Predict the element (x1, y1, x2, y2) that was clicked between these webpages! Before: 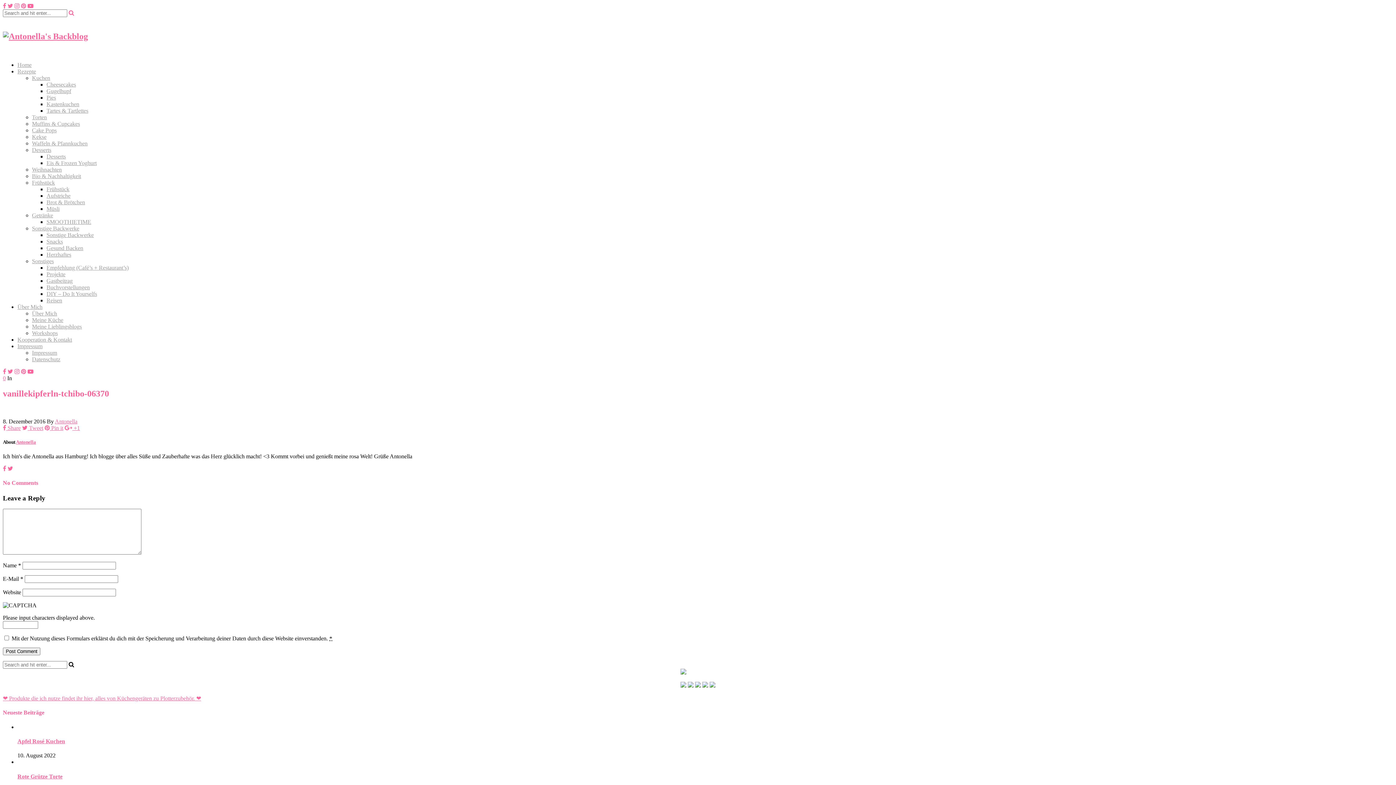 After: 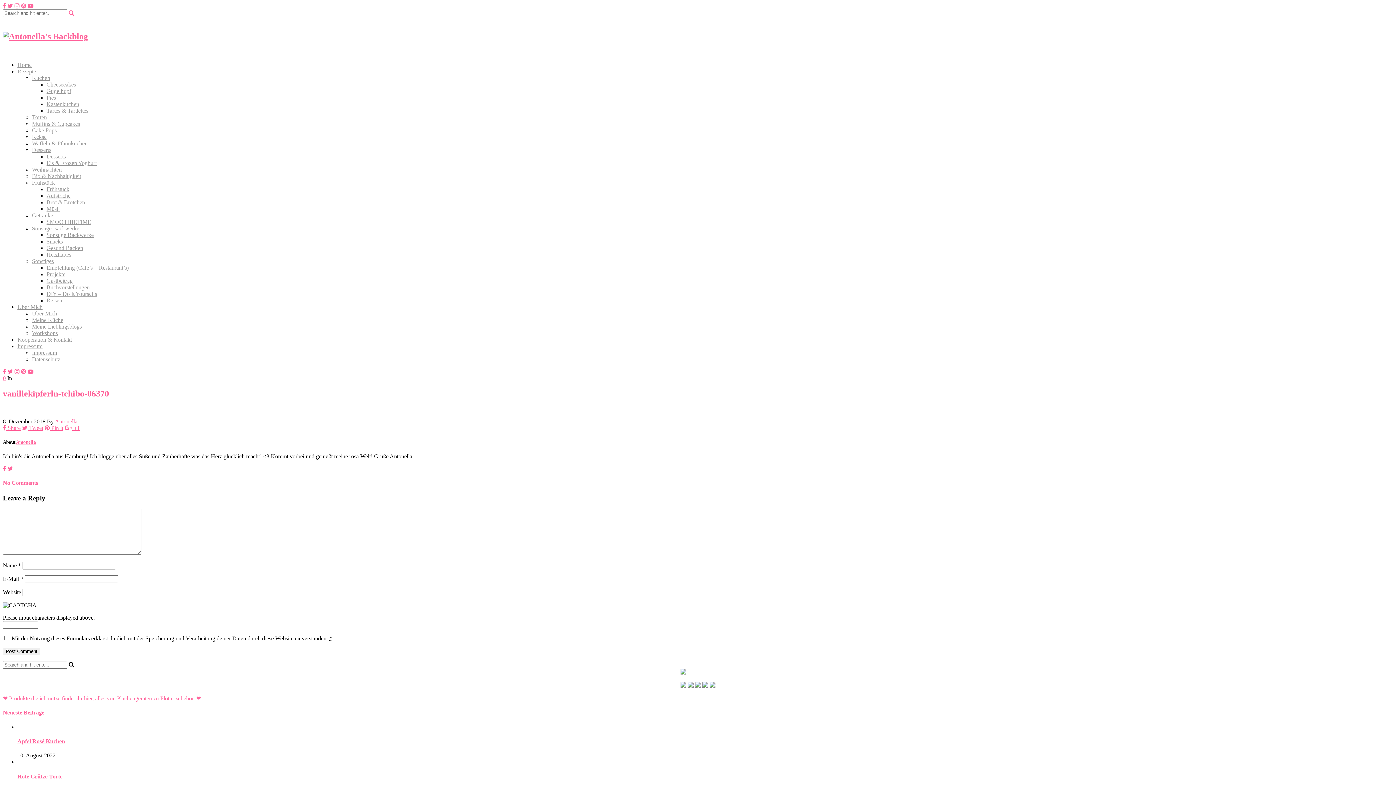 Action: label:  +1 bbox: (64, 424, 80, 431)